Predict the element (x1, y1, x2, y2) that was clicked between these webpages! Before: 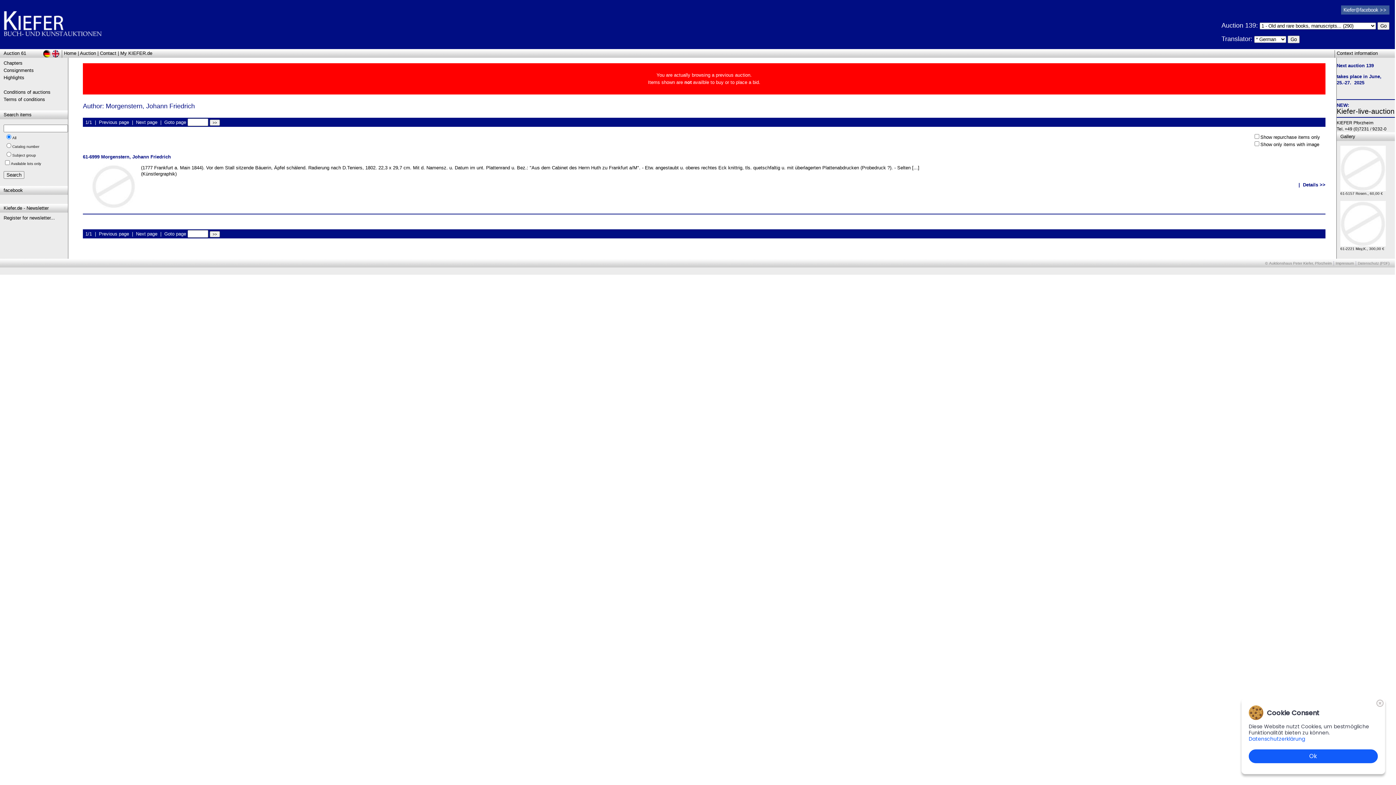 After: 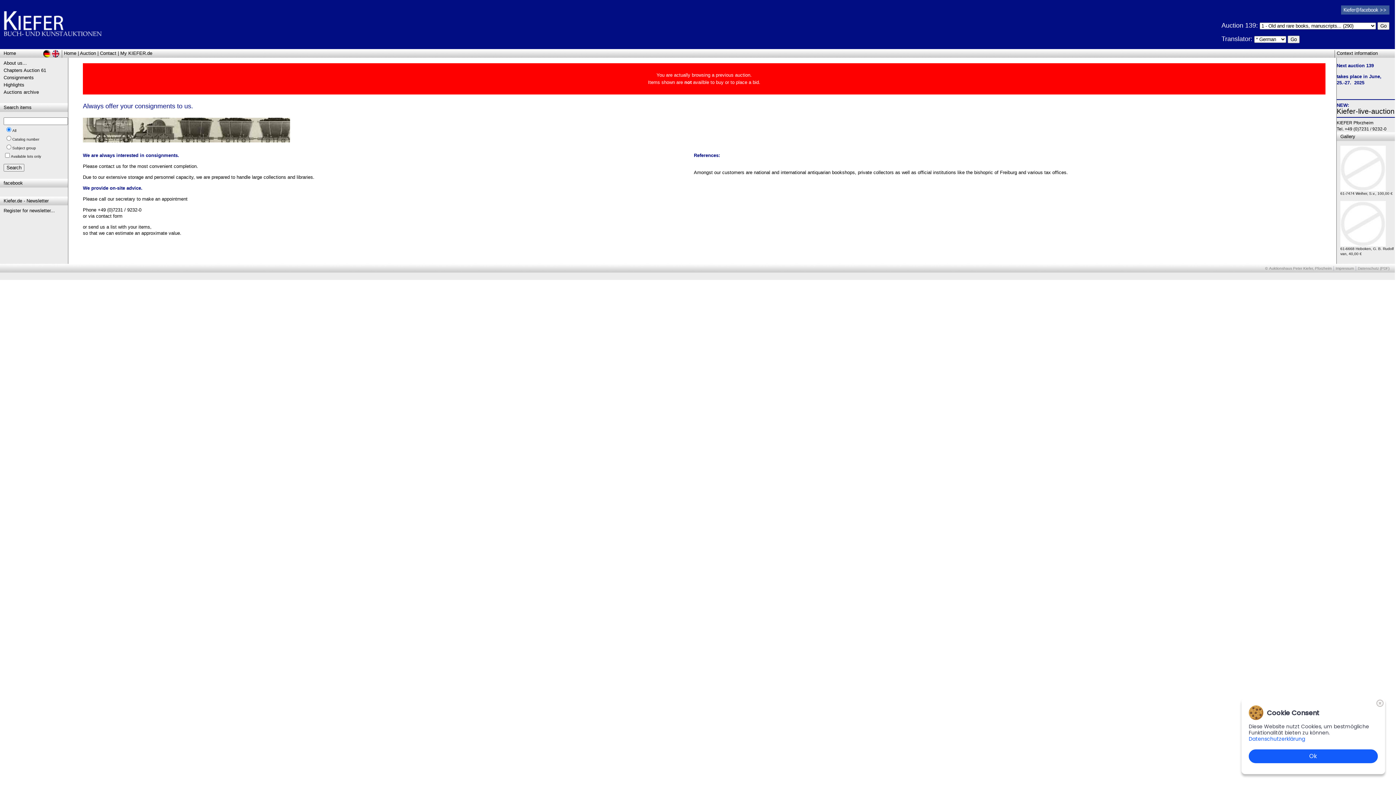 Action: bbox: (3, 67, 33, 73) label: Consignments